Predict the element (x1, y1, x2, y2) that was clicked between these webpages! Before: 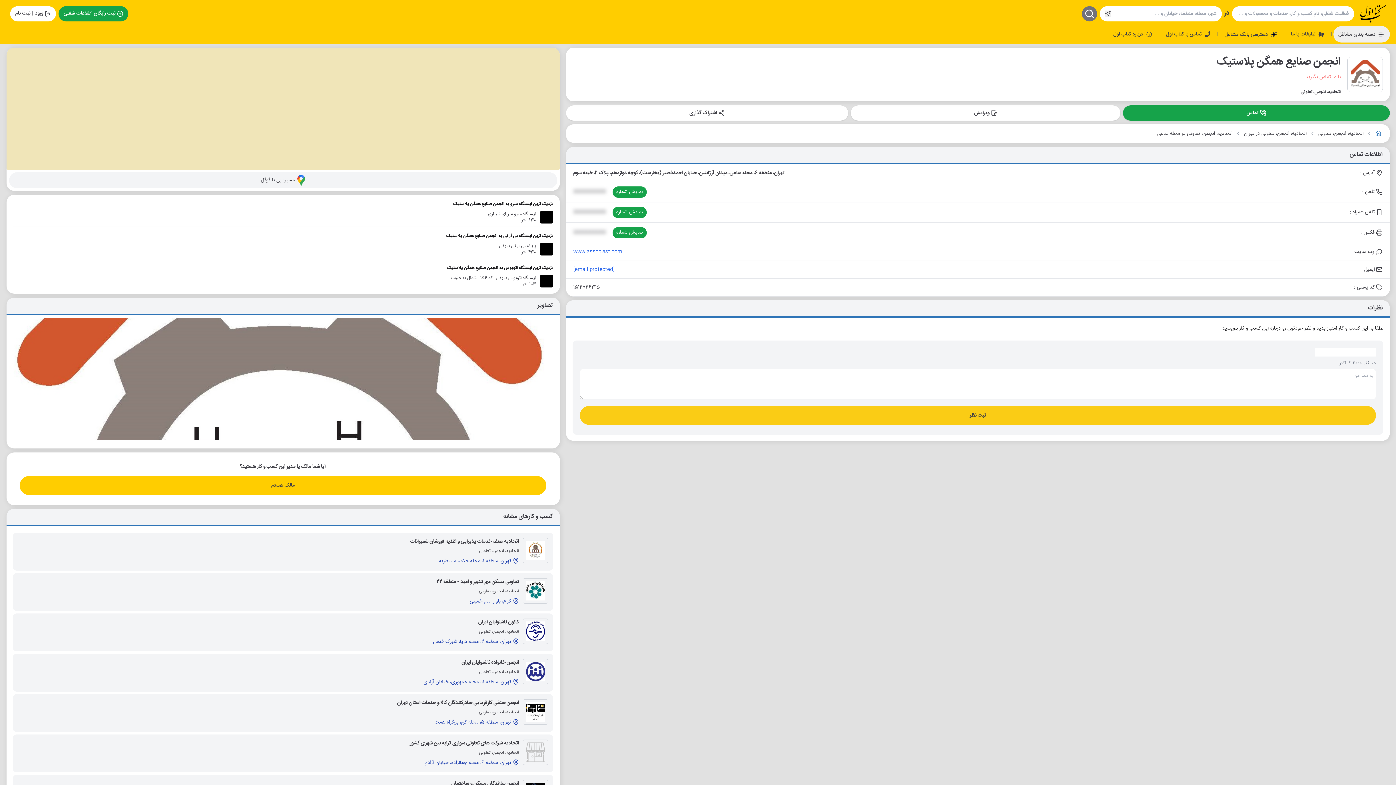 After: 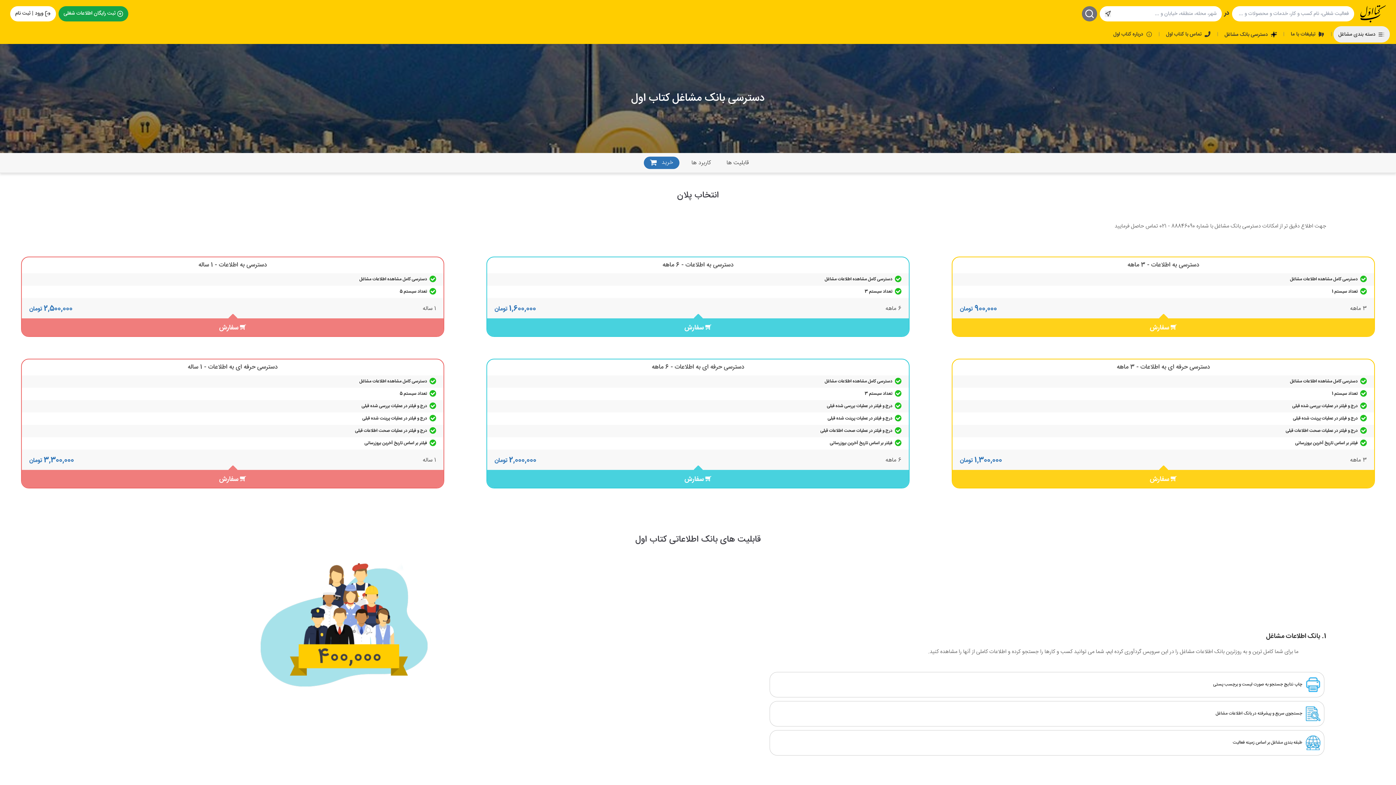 Action: bbox: (1219, 26, 1282, 42) label:  دسترسی بانک مشاغل